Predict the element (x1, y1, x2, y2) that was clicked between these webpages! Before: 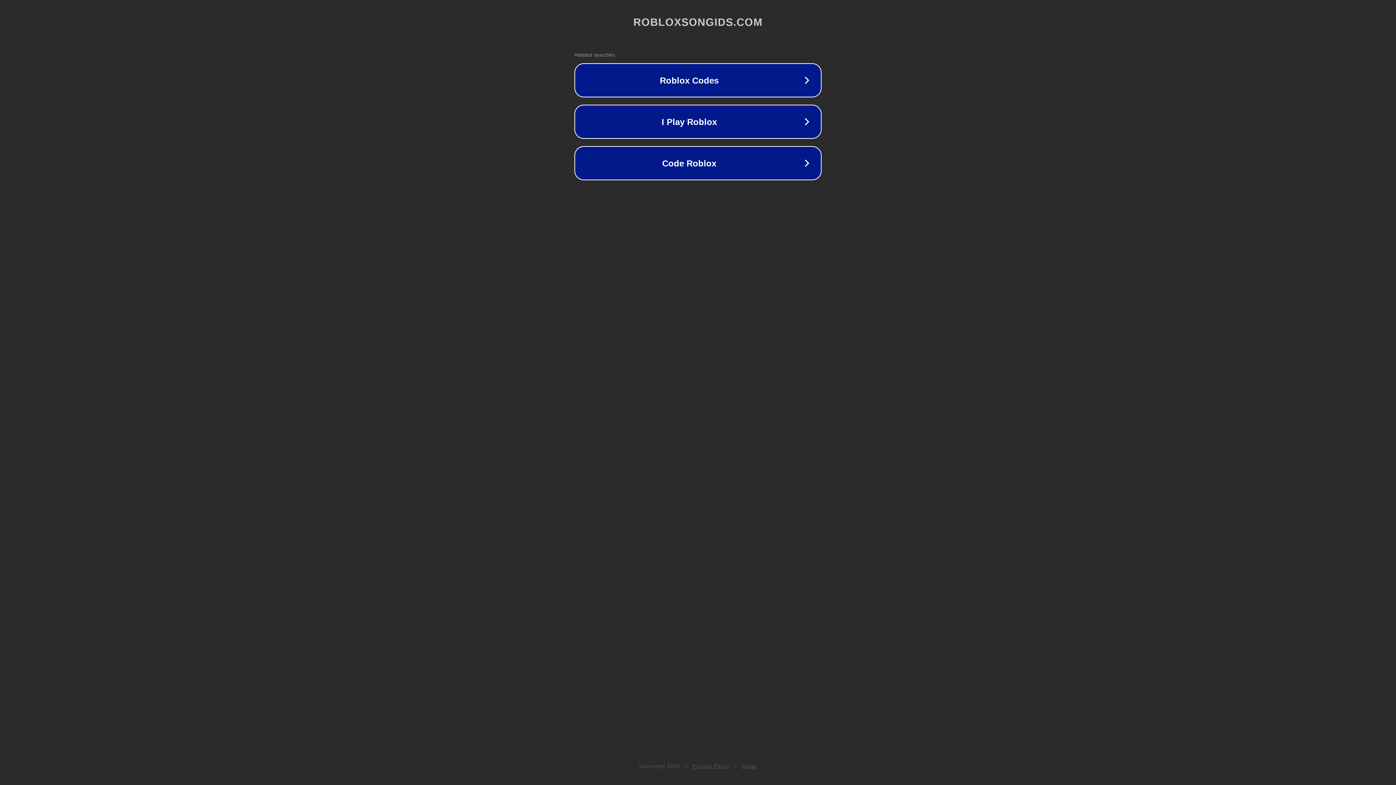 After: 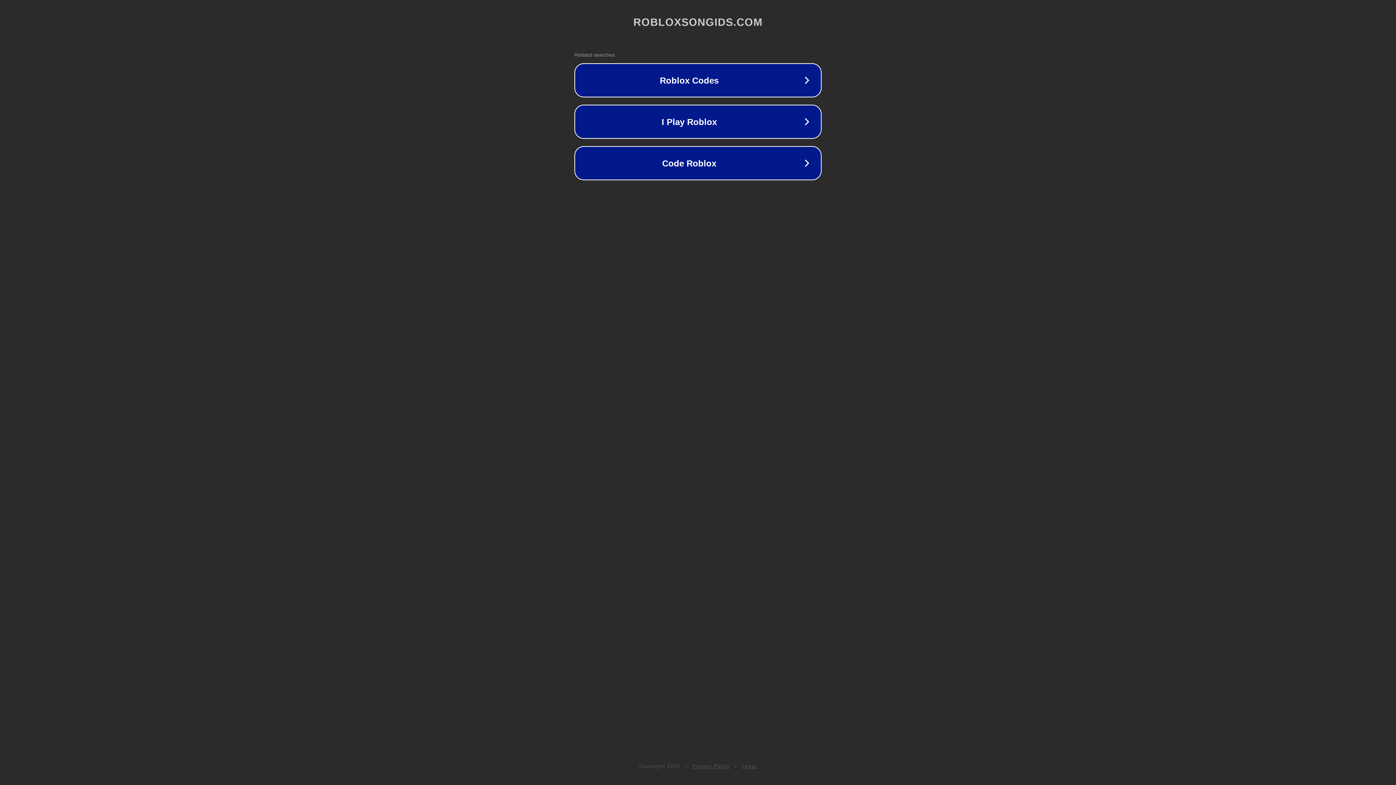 Action: label: Legal bbox: (742, 763, 757, 769)